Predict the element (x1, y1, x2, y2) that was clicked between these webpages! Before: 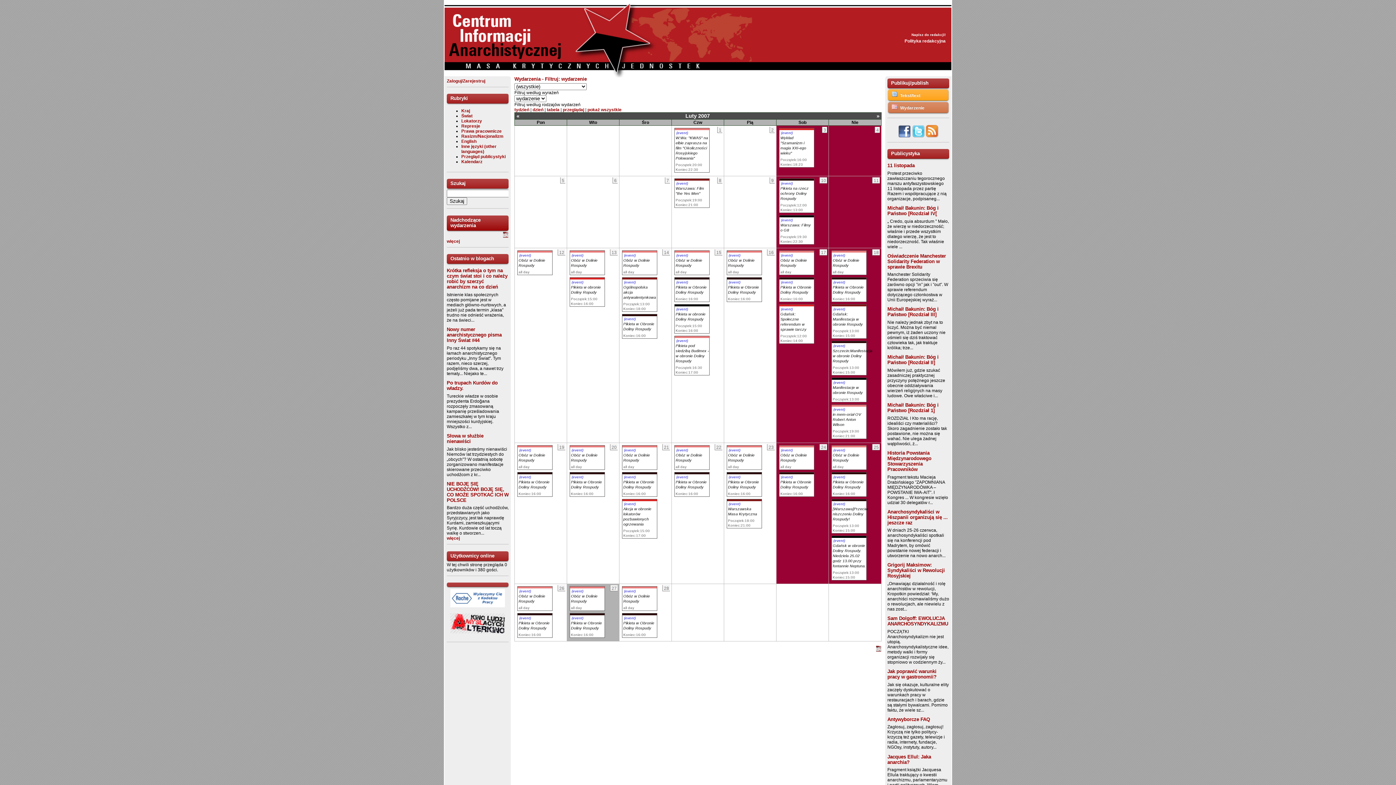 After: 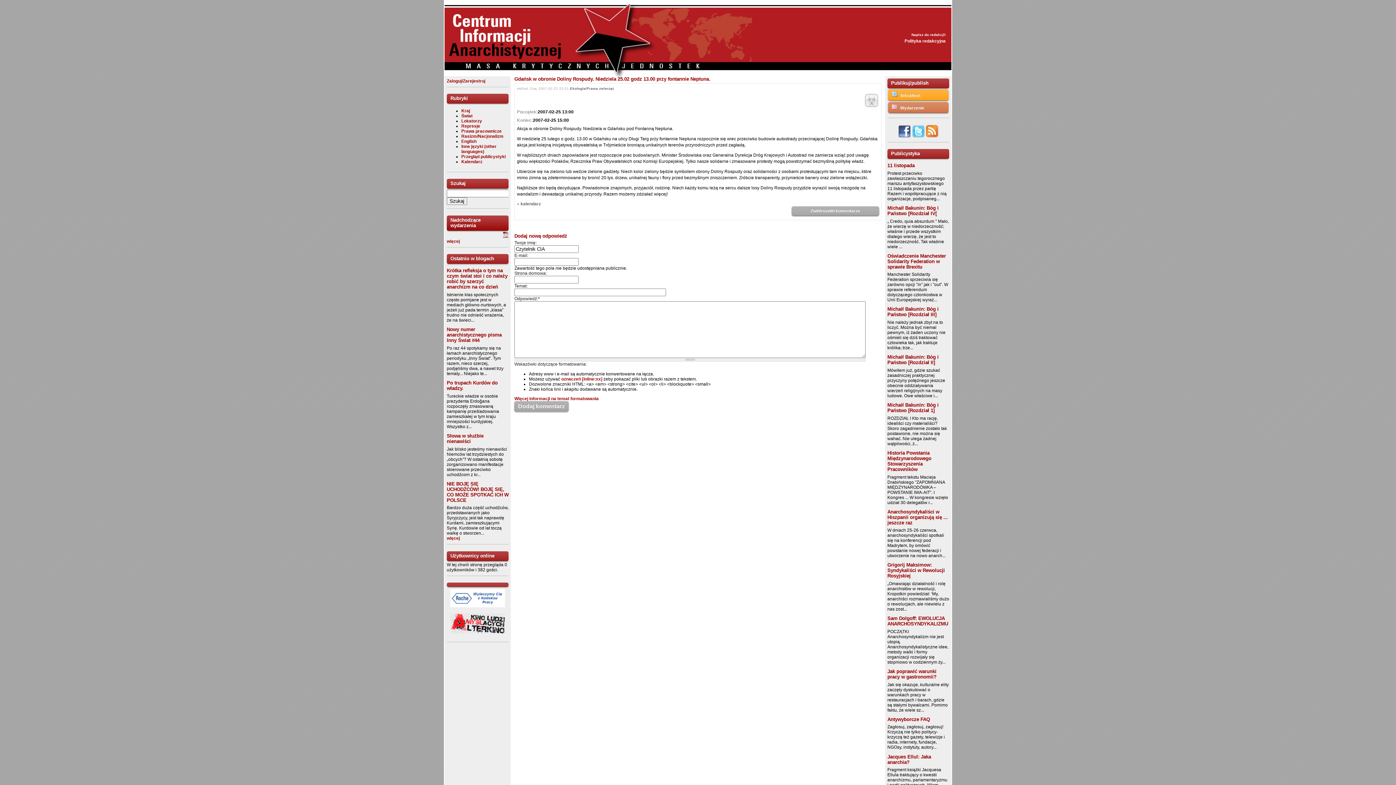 Action: bbox: (832, 543, 866, 568) label: Gdańsk w obronie Doliny Rospudy. Niedziela 25.02 godz 13.00 przy fontannie Neptuna.